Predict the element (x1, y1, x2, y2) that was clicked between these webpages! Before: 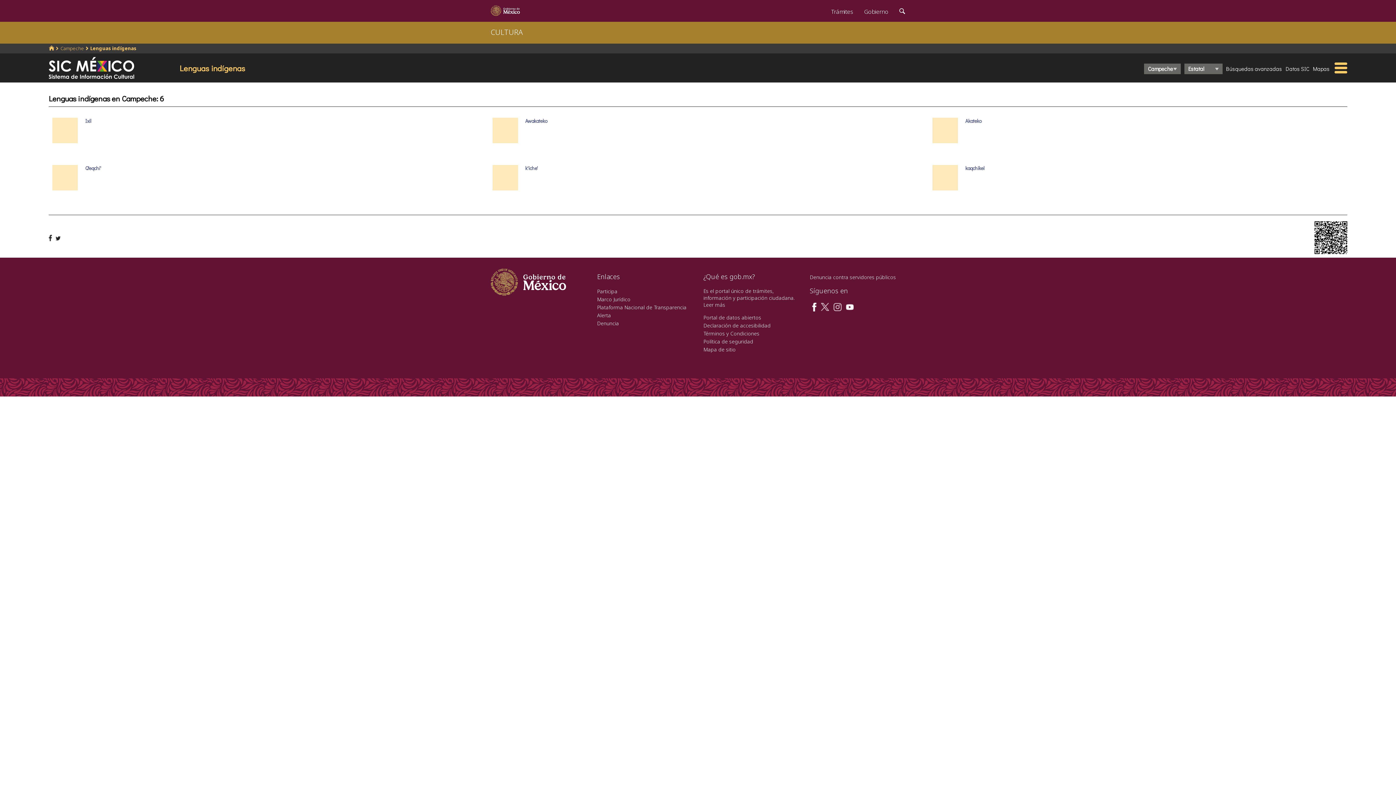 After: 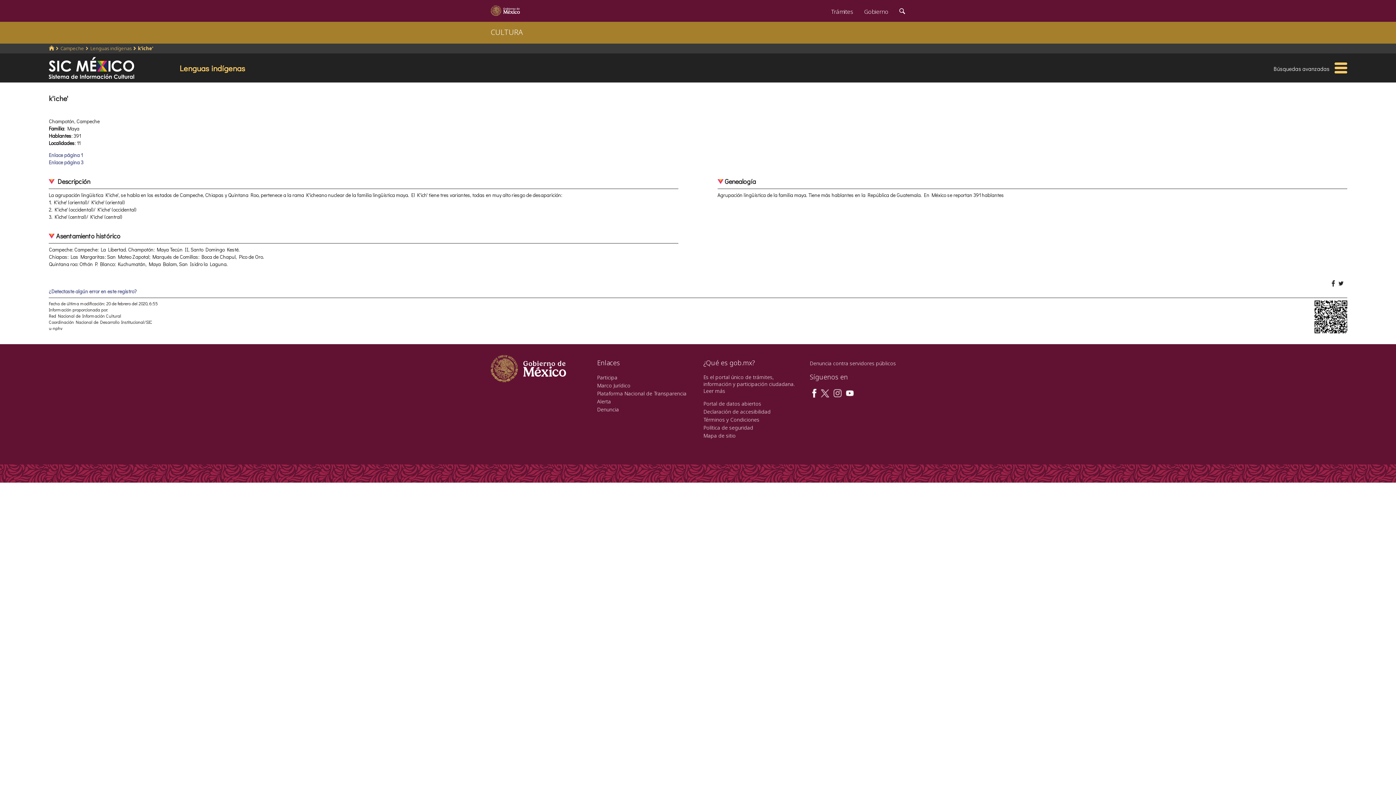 Action: bbox: (525, 165, 538, 171) label: k'iche'